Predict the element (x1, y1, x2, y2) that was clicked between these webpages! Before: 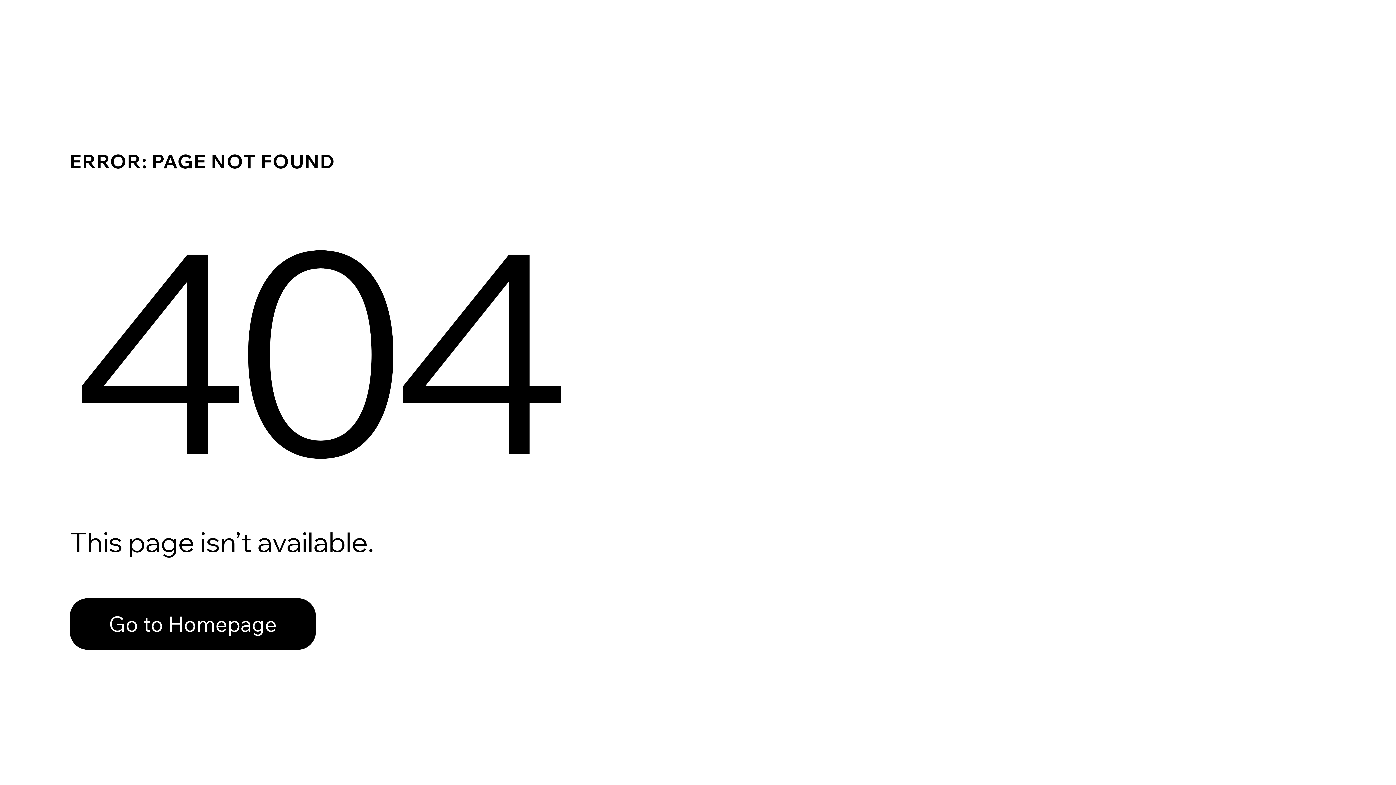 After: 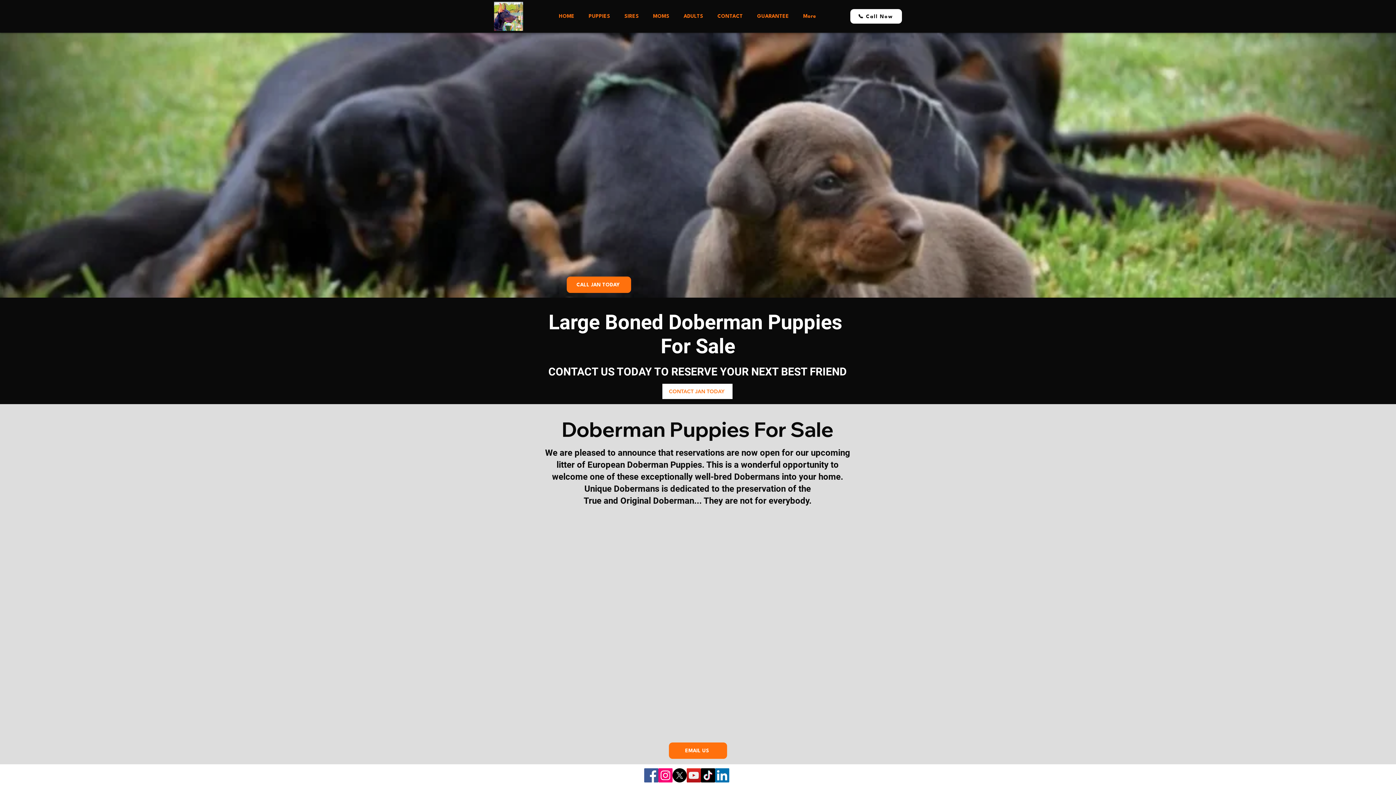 Action: bbox: (69, 598, 316, 650) label: Go to Homepage